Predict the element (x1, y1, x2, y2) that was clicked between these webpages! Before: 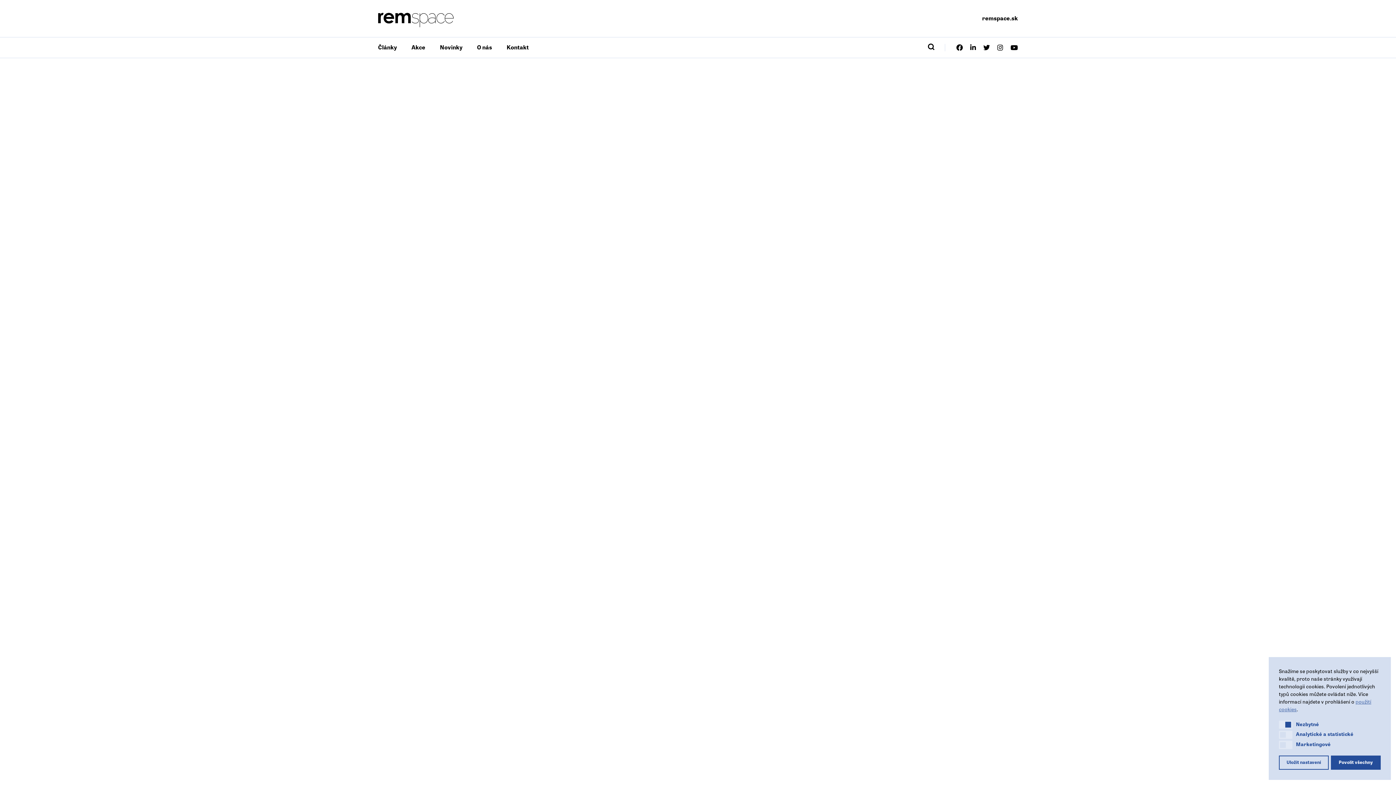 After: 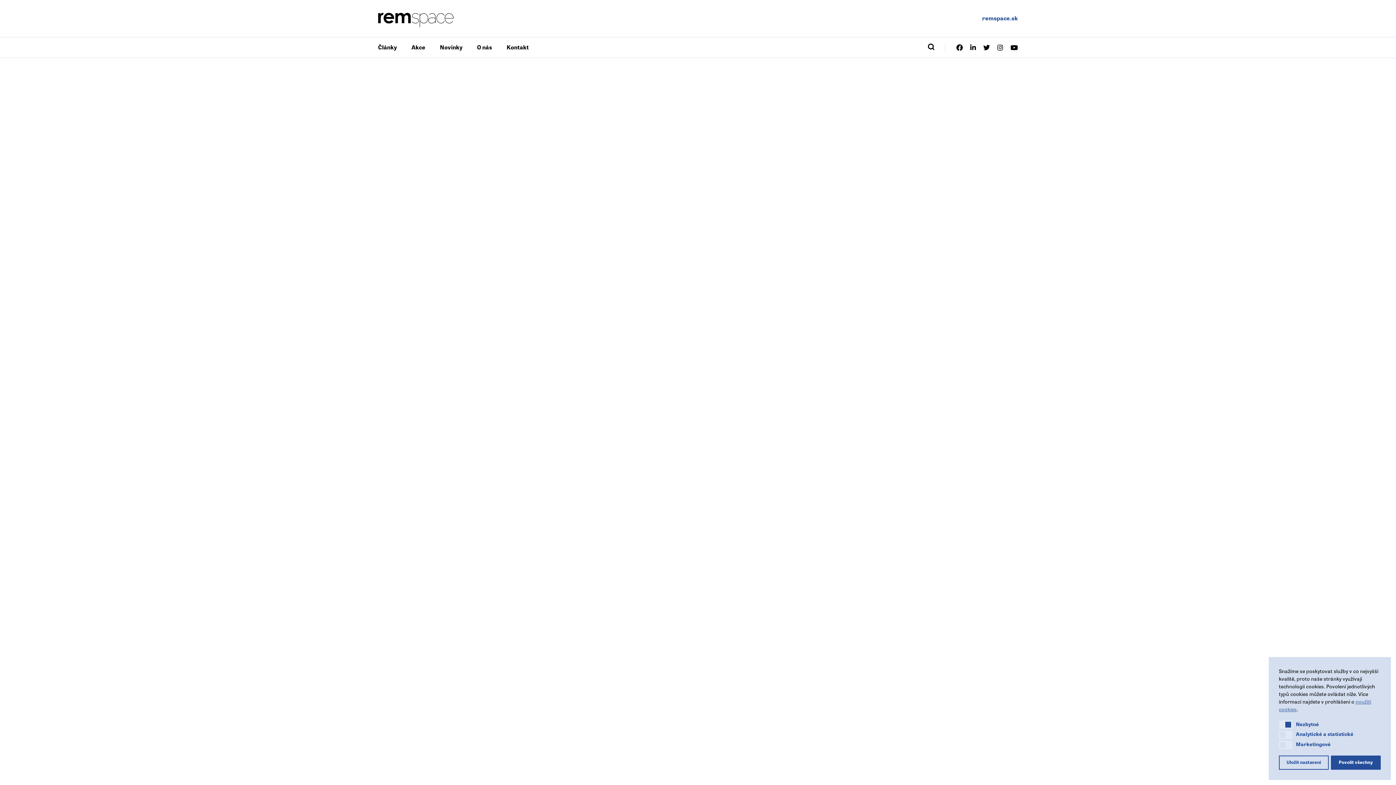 Action: label: remspace.sk bbox: (982, 13, 1018, 22)